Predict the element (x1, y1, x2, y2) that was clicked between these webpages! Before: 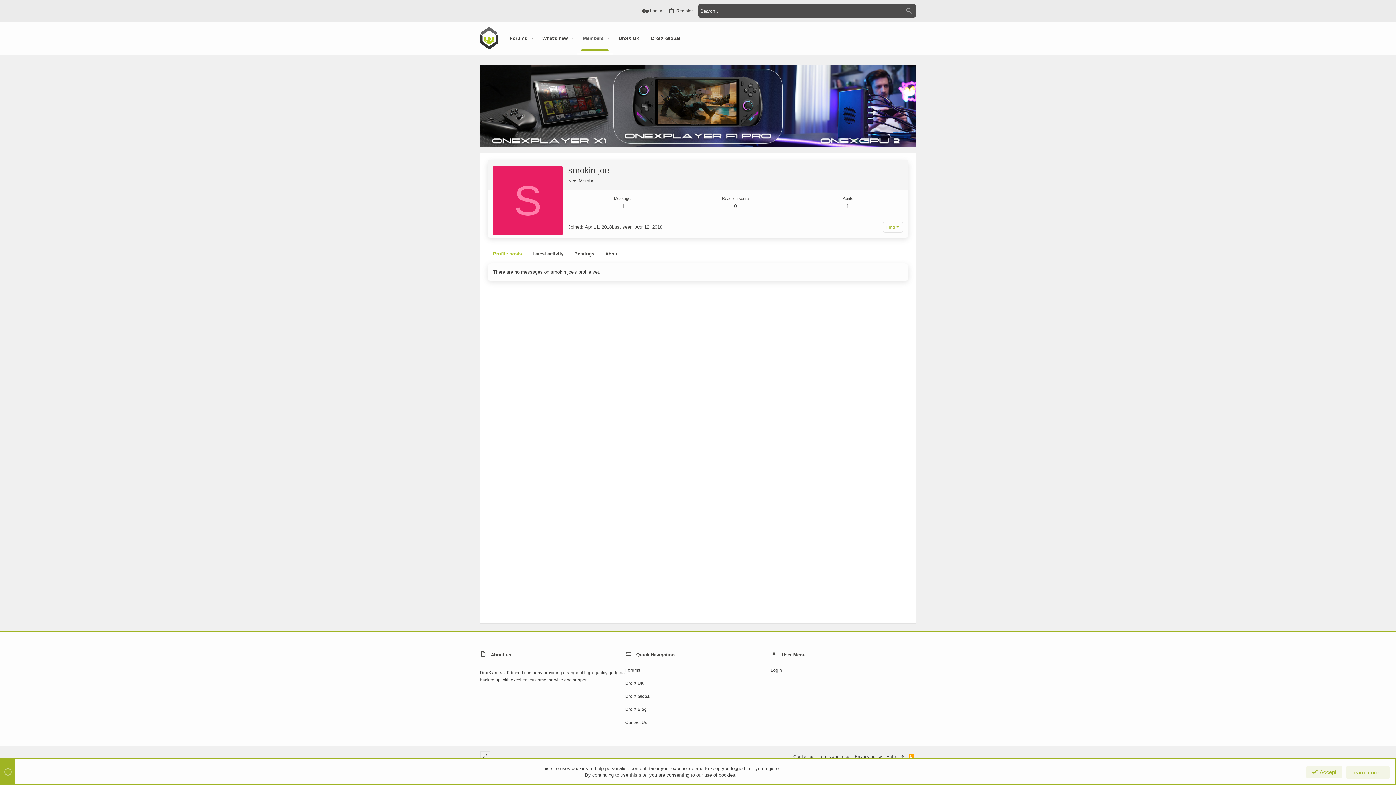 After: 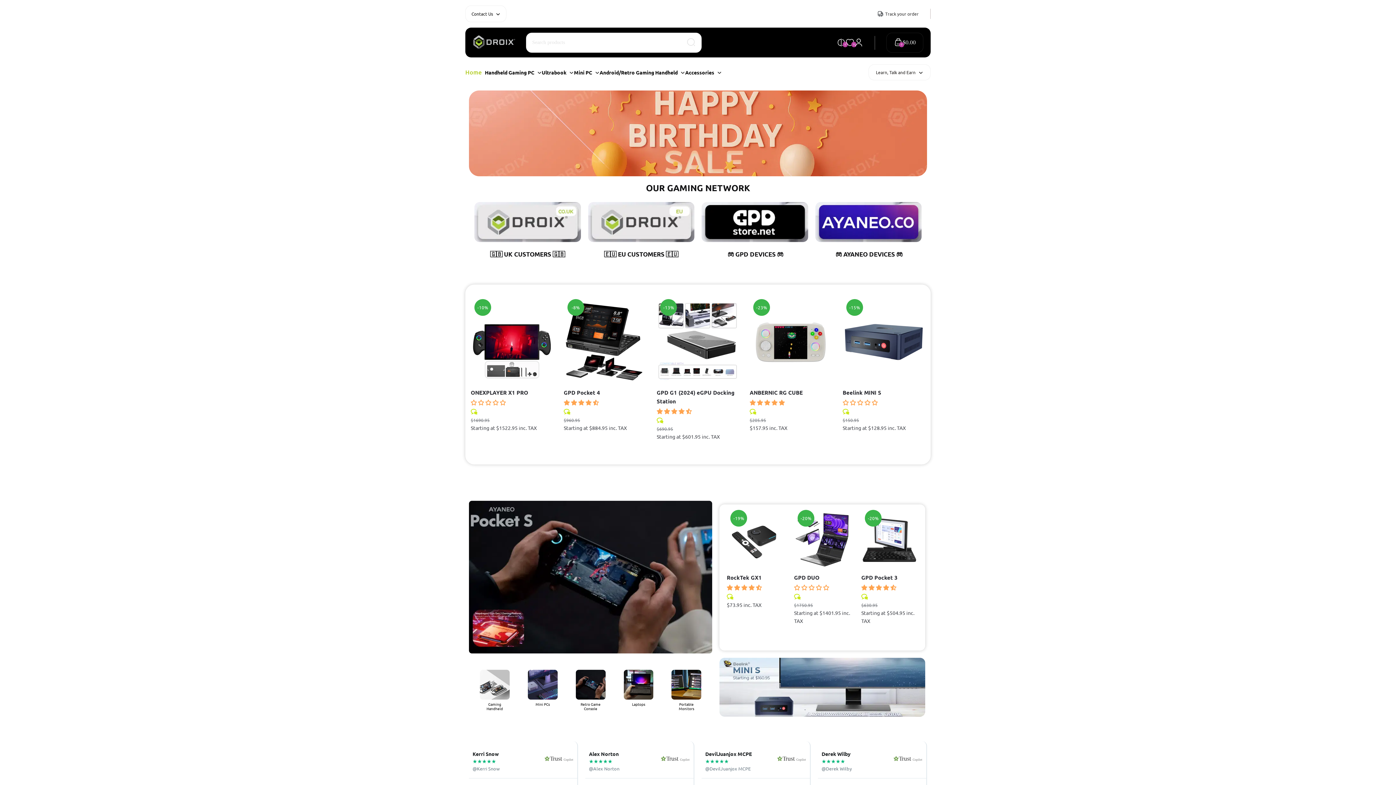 Action: label: DroiX Global bbox: (625, 690, 770, 703)